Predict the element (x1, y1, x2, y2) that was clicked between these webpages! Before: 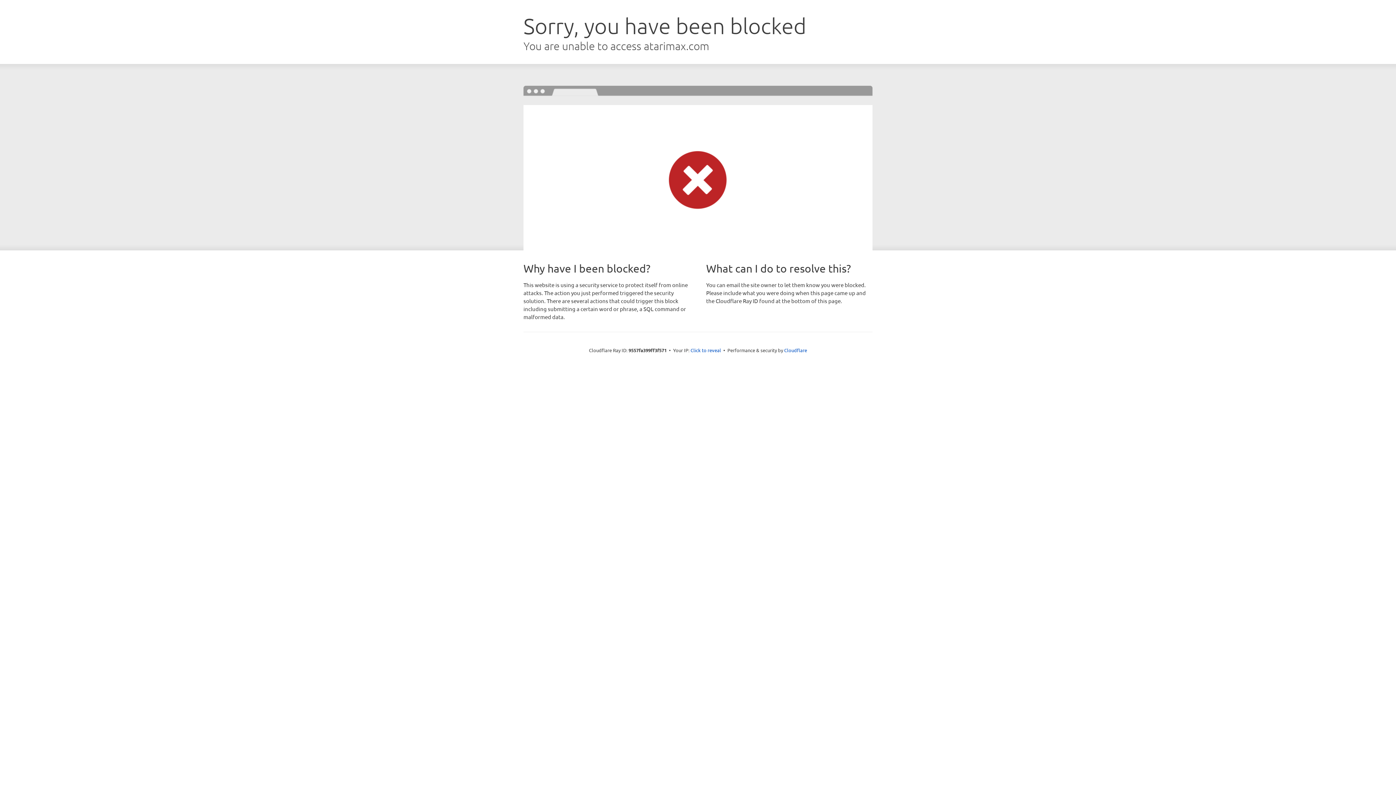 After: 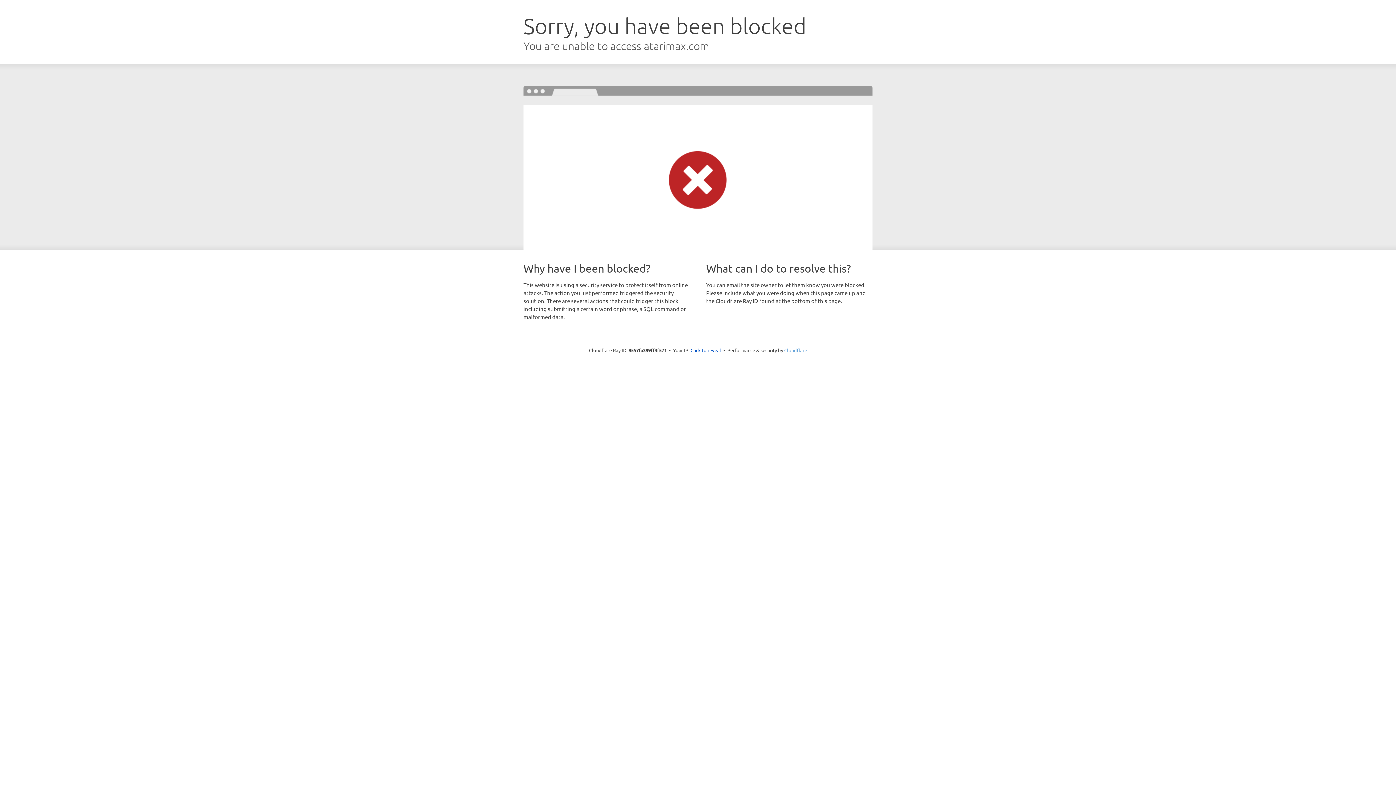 Action: label: Cloudflare bbox: (784, 347, 807, 353)